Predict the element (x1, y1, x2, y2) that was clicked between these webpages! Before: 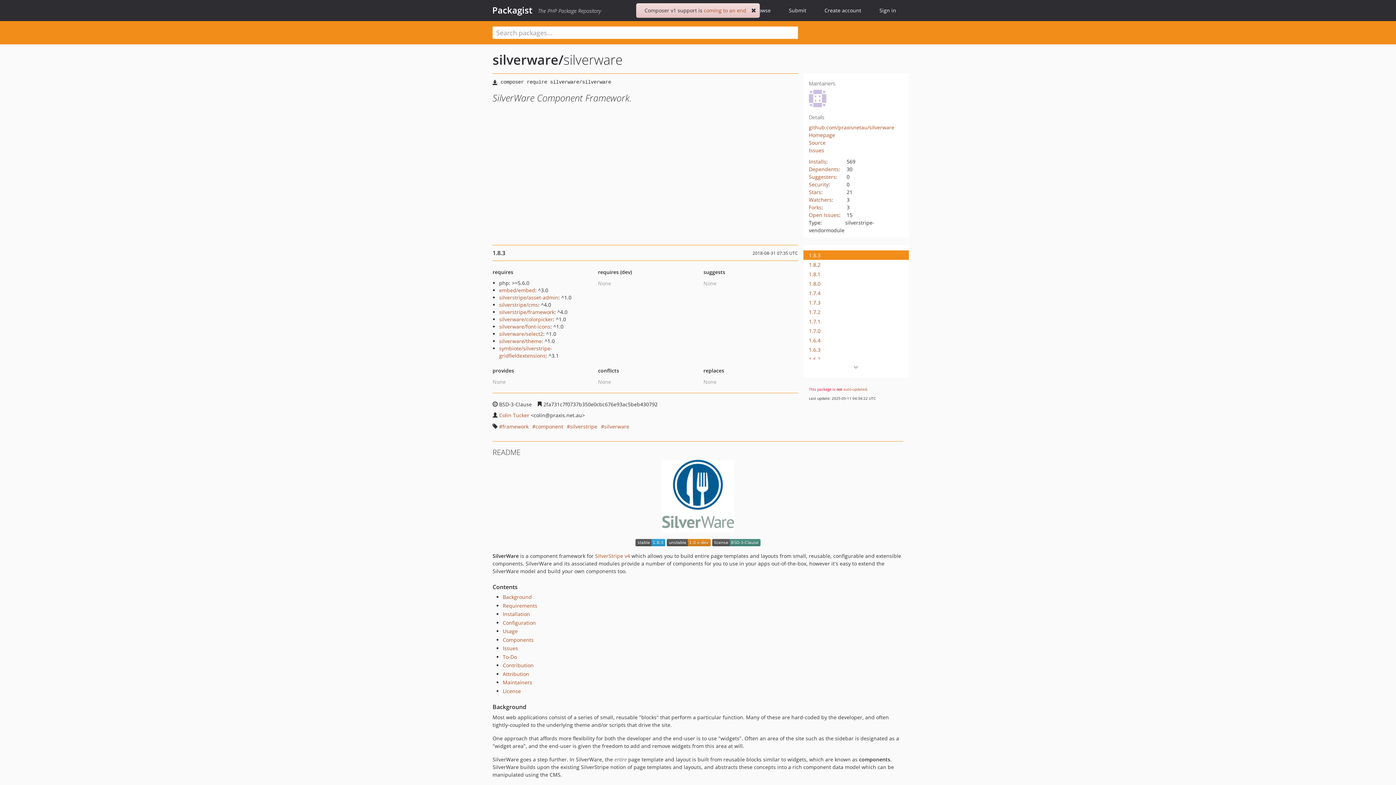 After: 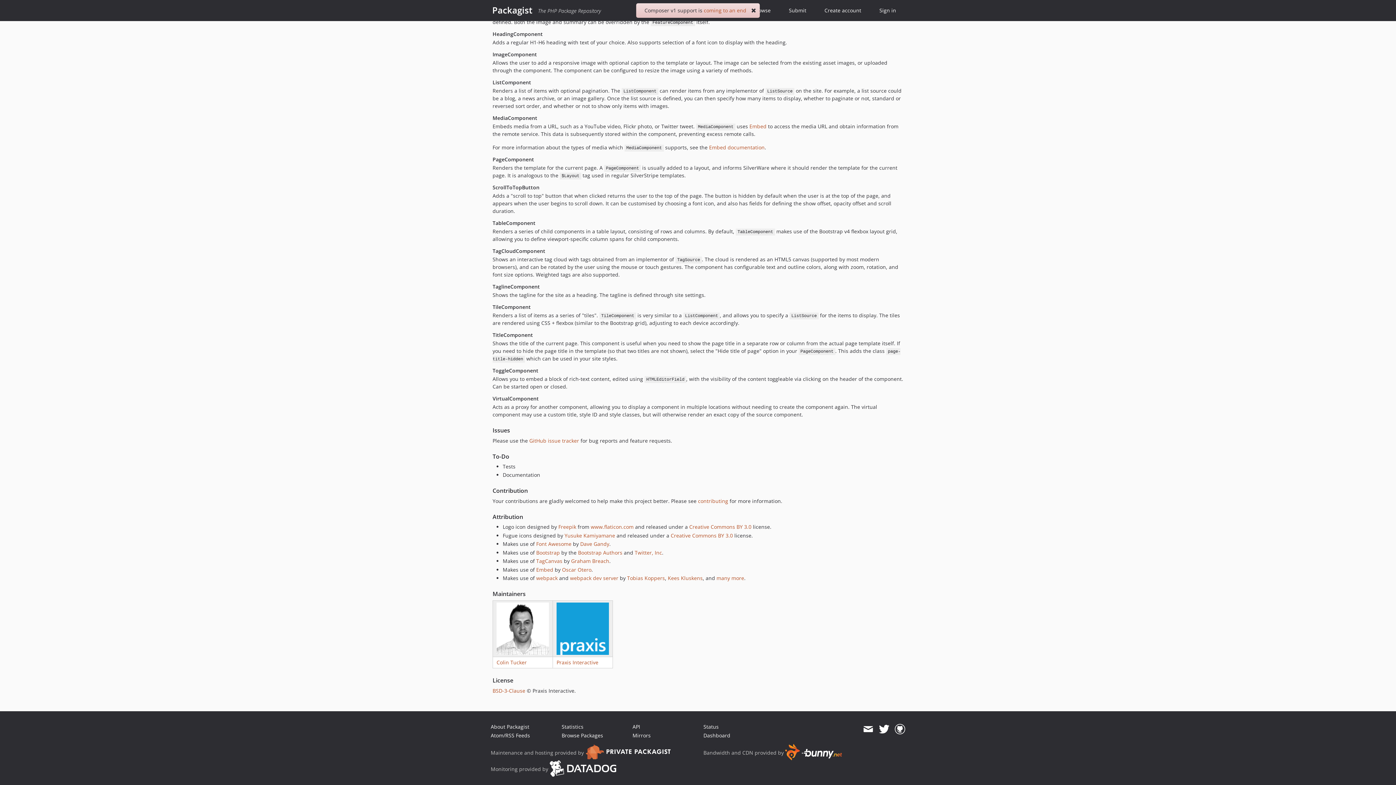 Action: label: Issues bbox: (502, 645, 518, 652)